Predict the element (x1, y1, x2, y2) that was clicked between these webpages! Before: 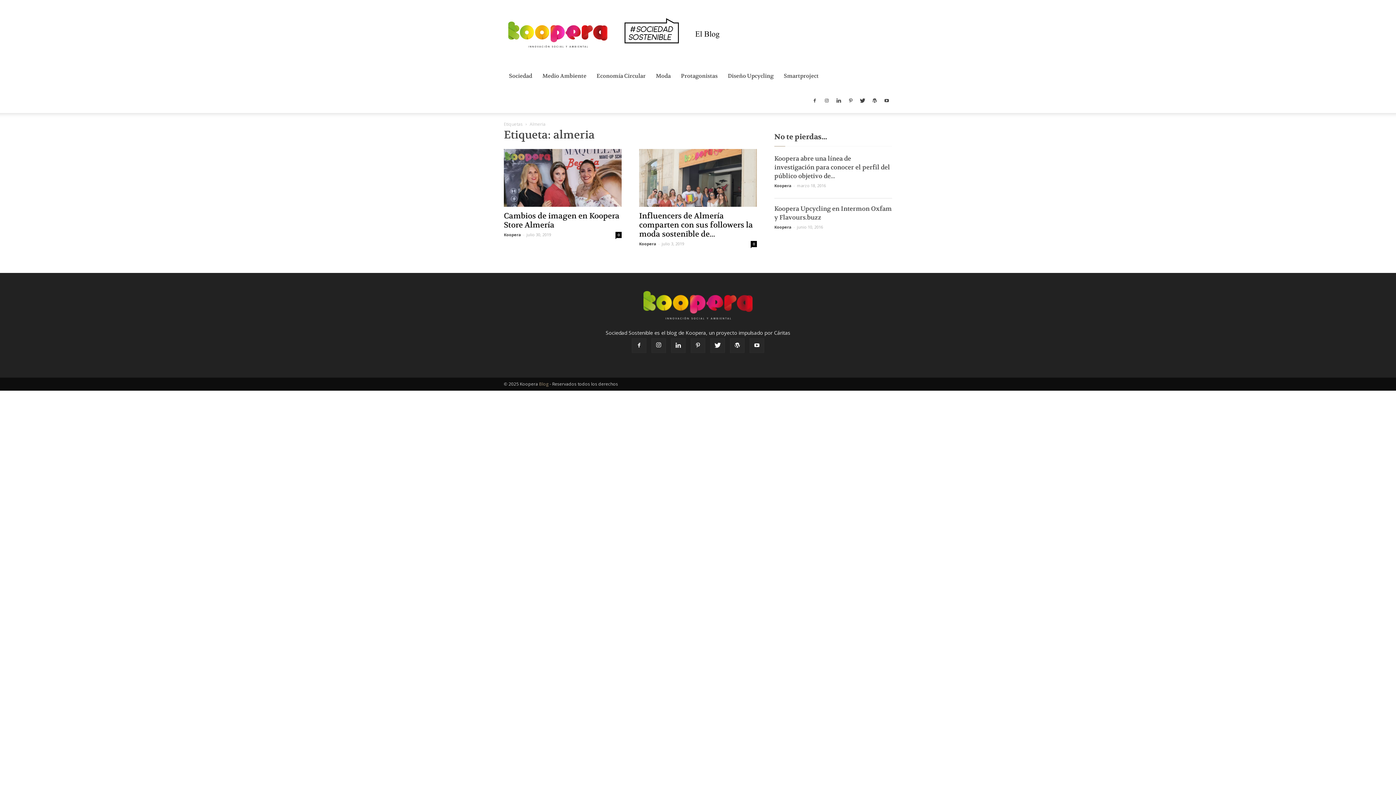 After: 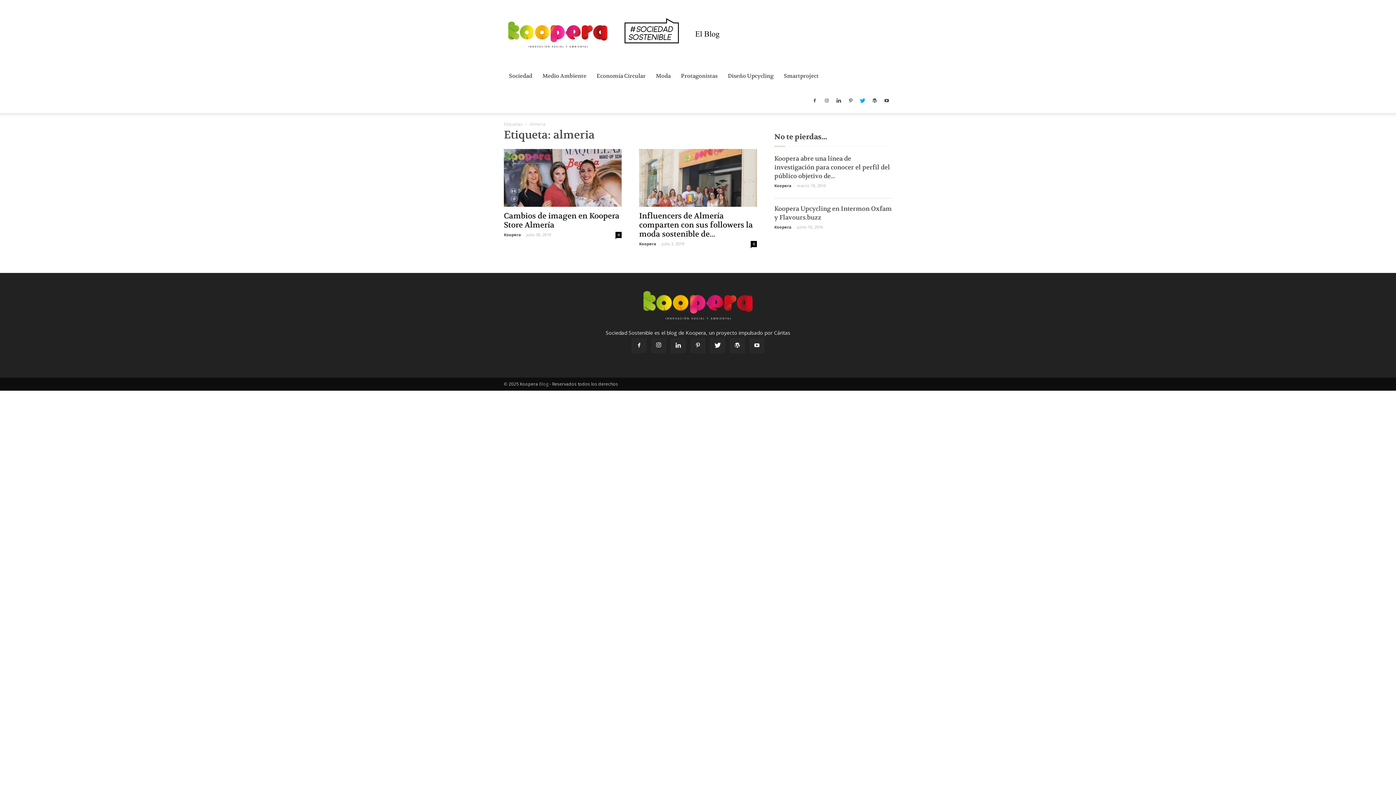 Action: bbox: (857, 88, 868, 113)